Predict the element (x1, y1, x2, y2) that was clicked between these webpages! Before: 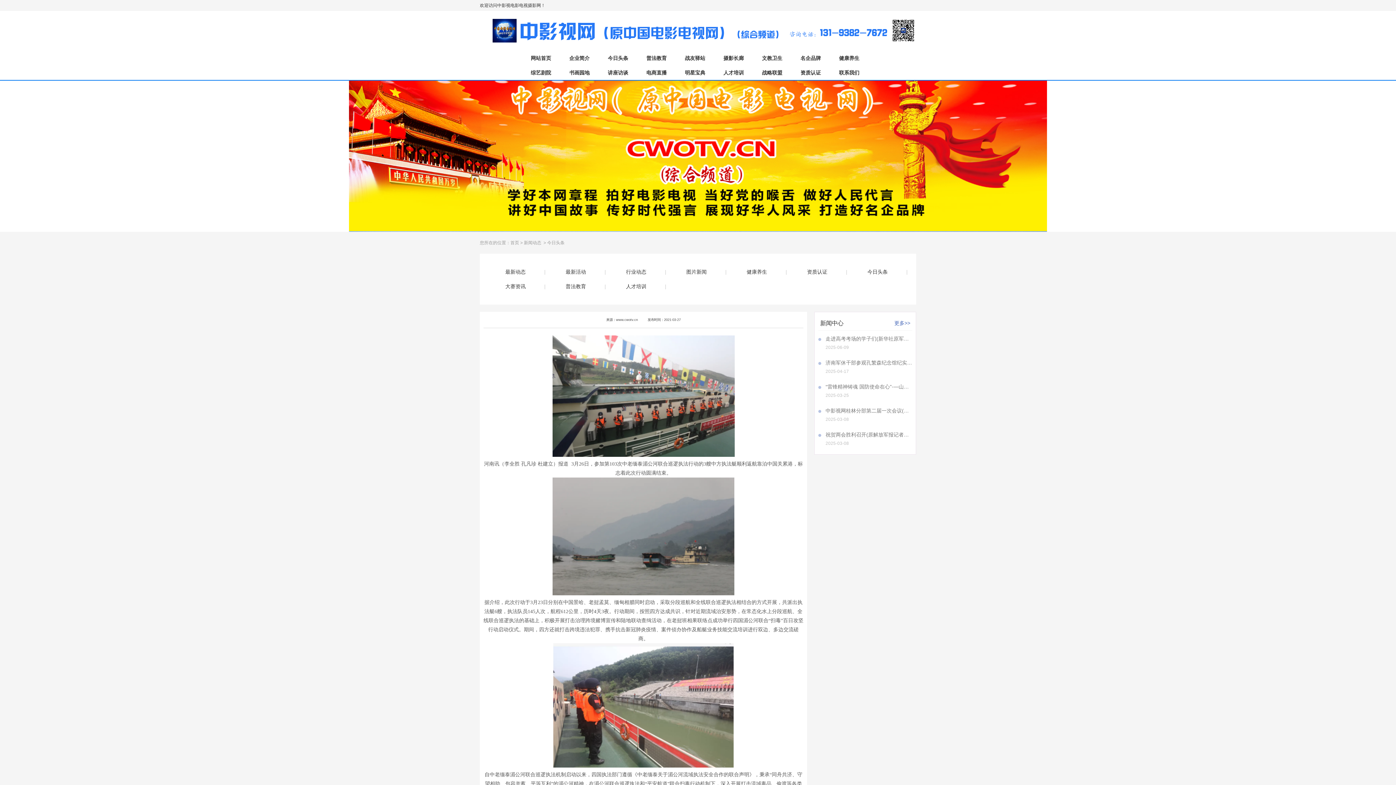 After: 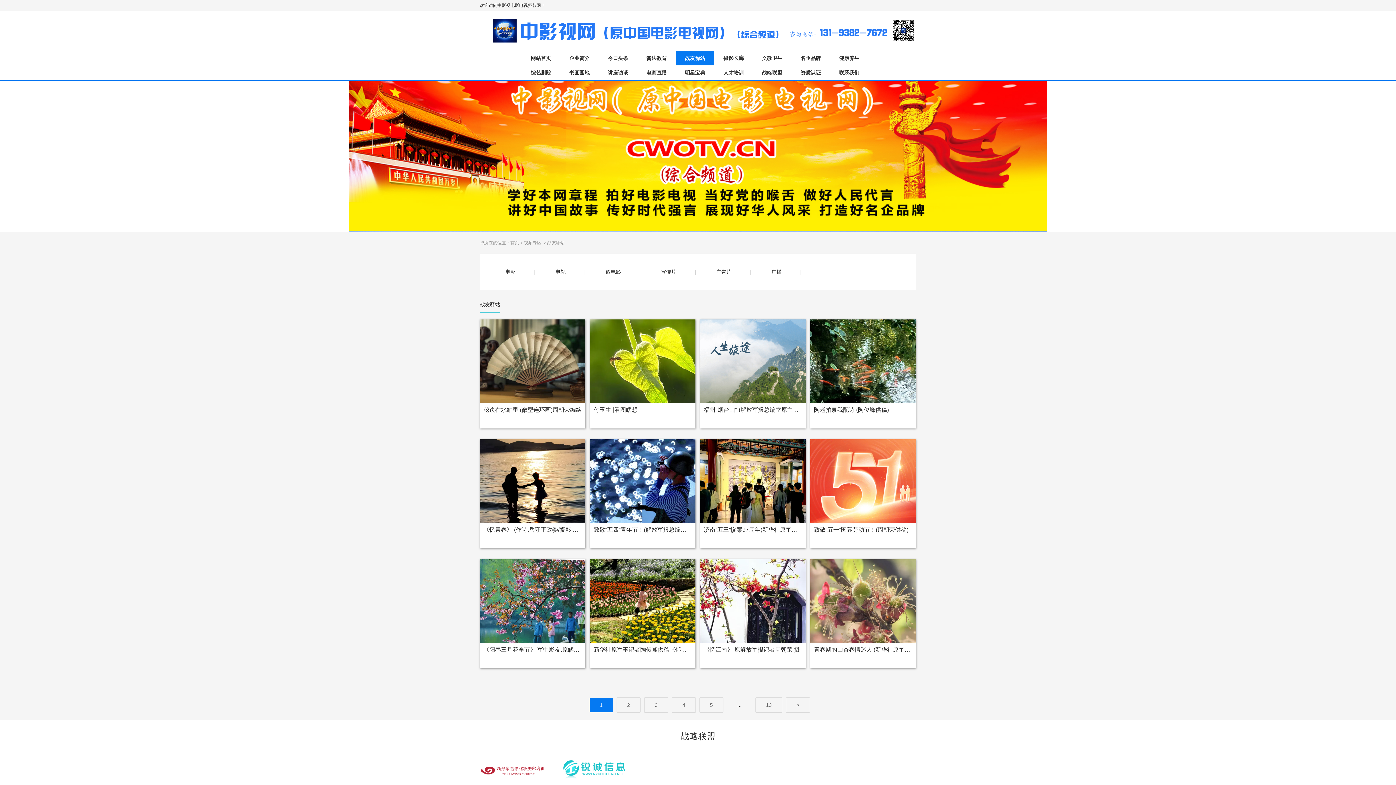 Action: bbox: (676, 55, 714, 61) label: 战友驿站